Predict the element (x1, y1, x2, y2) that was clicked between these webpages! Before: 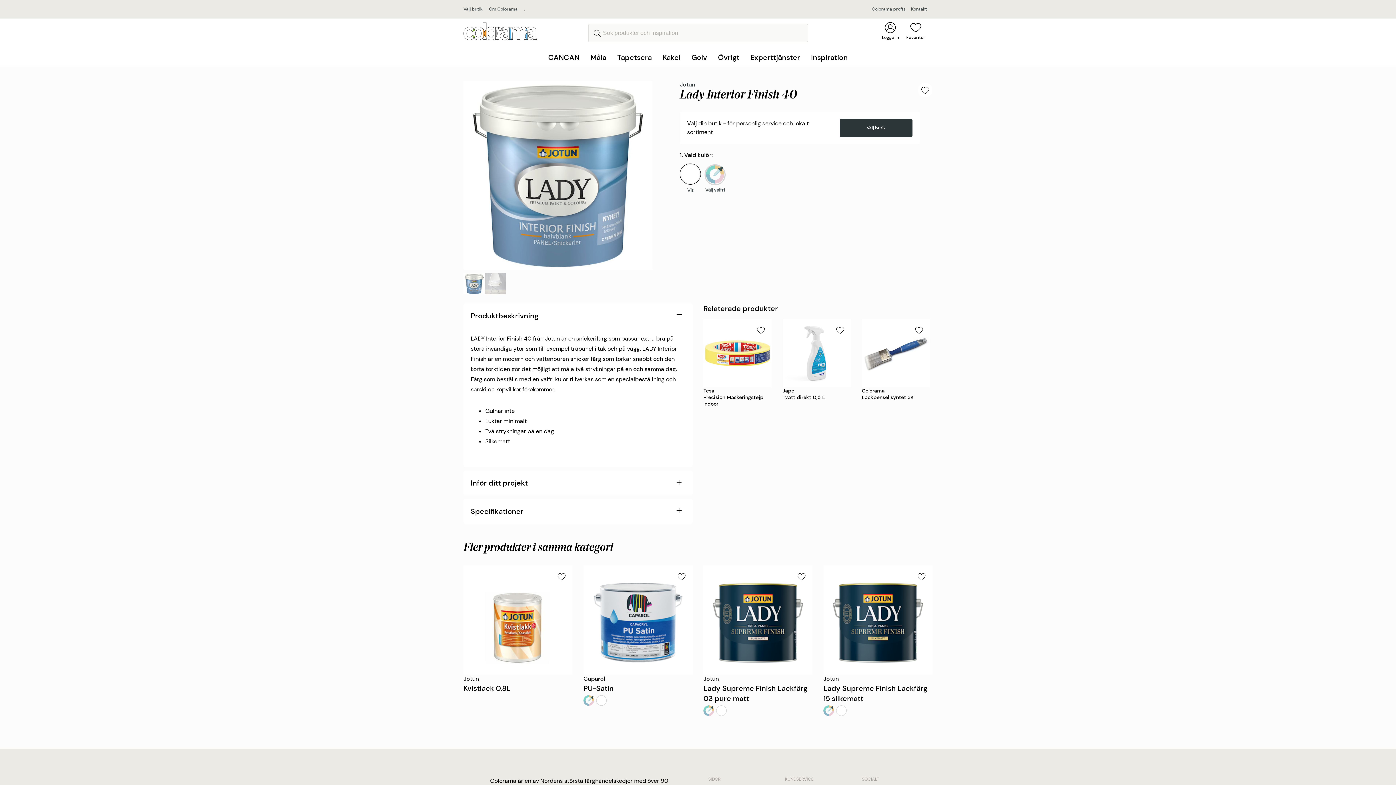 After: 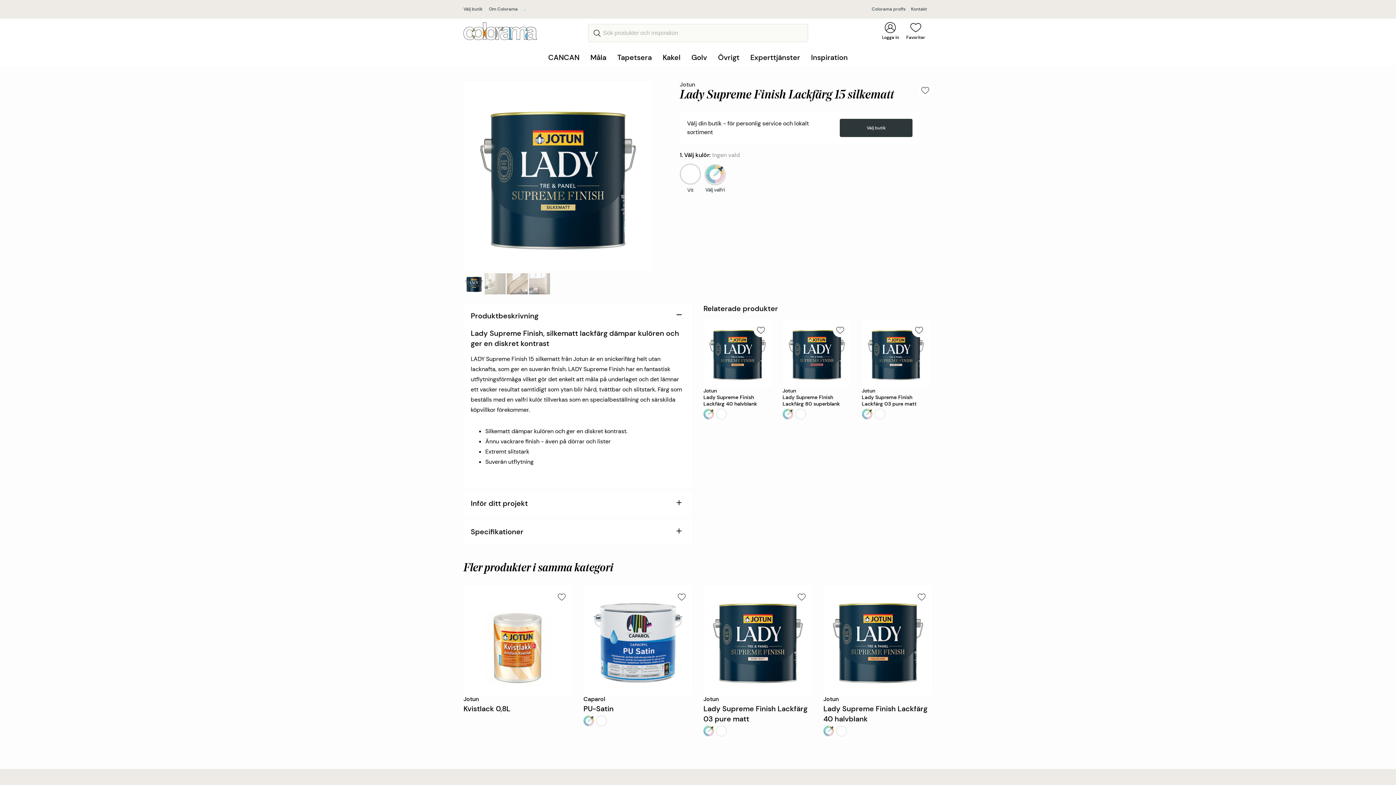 Action: bbox: (823, 565, 932, 674)